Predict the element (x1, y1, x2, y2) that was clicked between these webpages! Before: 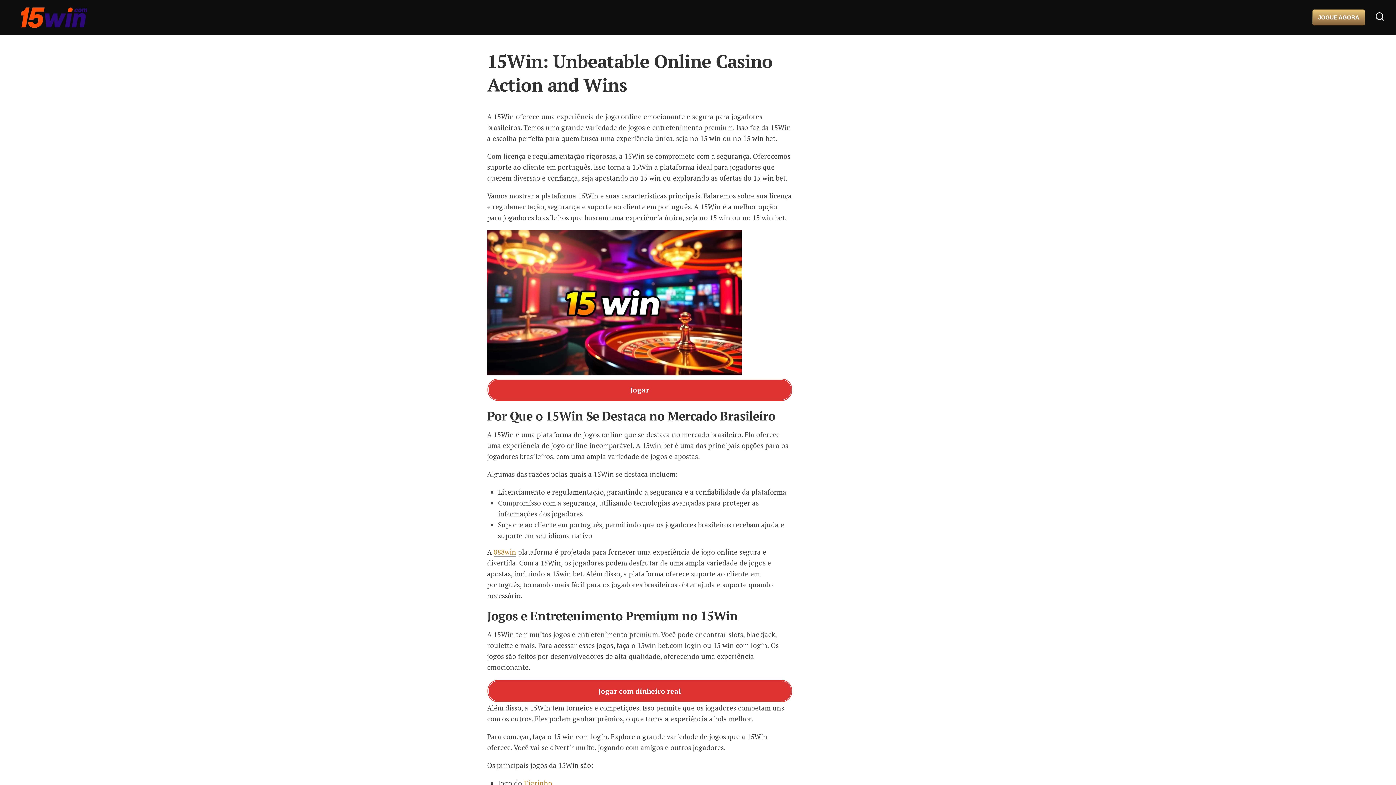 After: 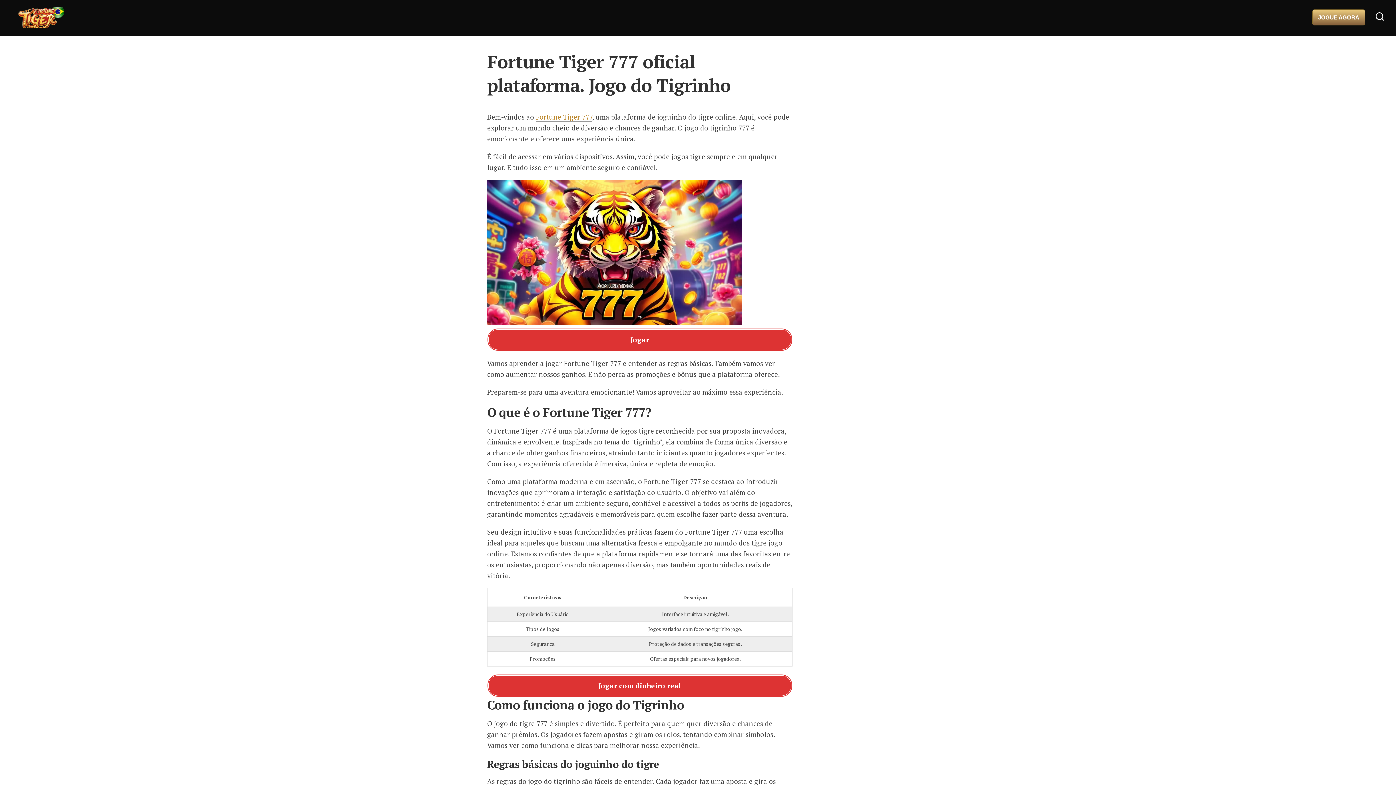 Action: label: Tigrinho bbox: (524, 778, 552, 787)